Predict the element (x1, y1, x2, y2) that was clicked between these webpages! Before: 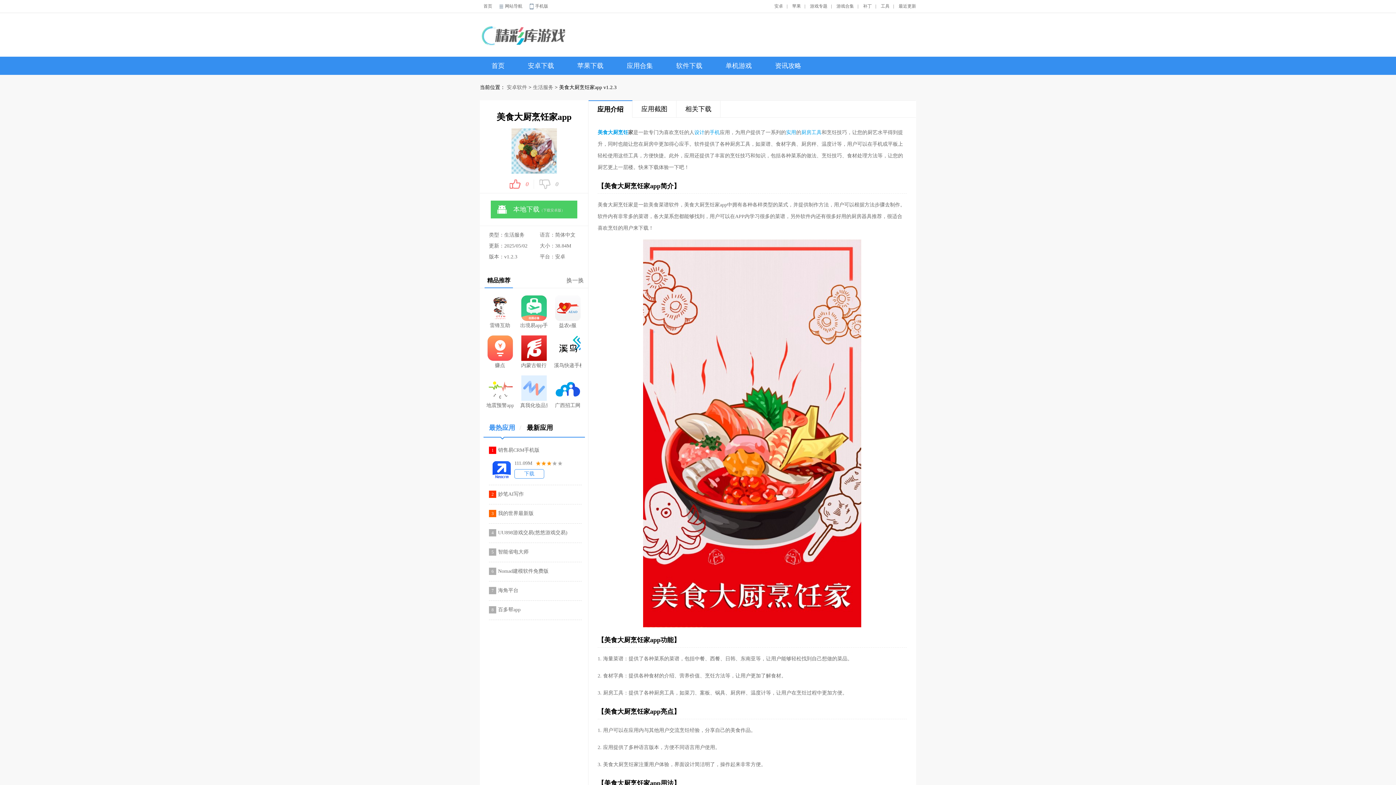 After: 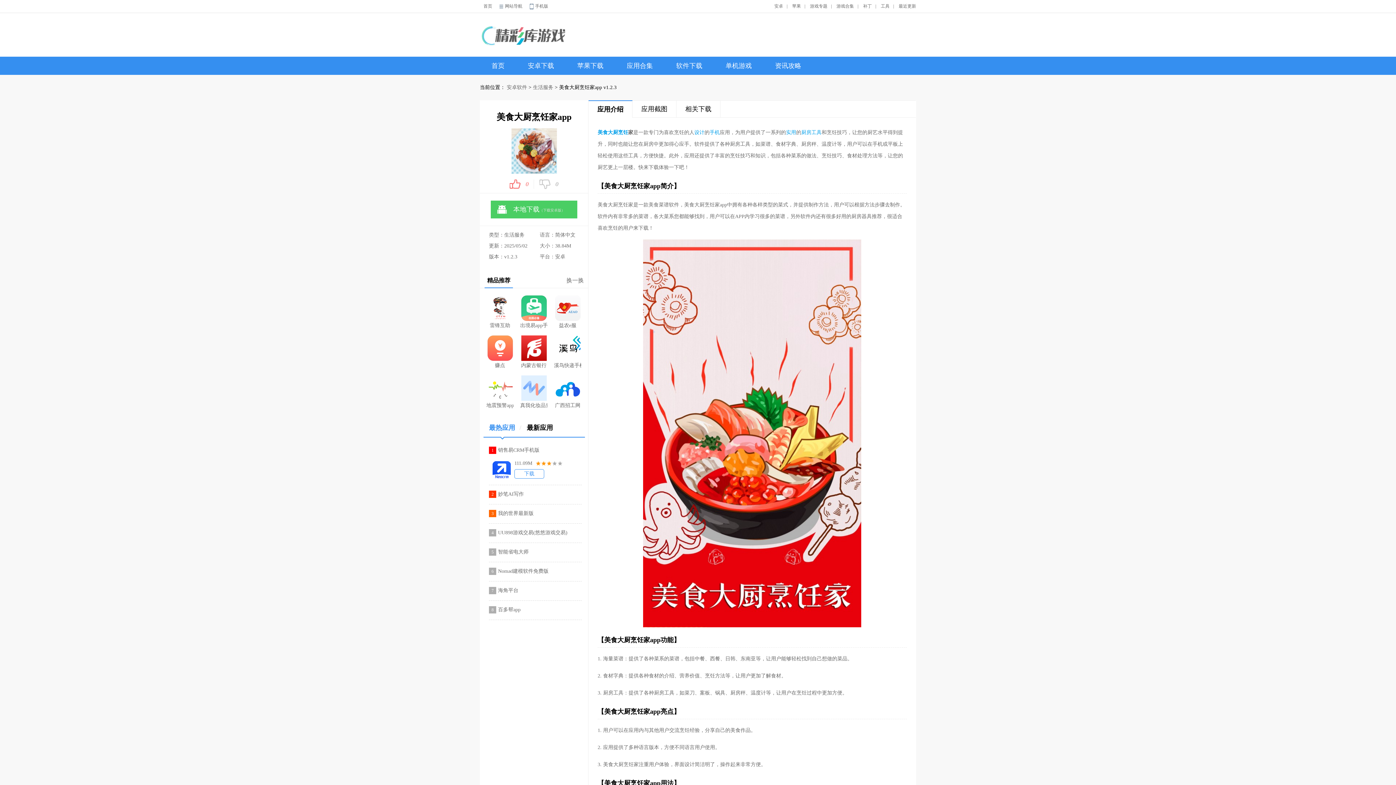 Action: label: 设计 bbox: (694, 129, 704, 135)